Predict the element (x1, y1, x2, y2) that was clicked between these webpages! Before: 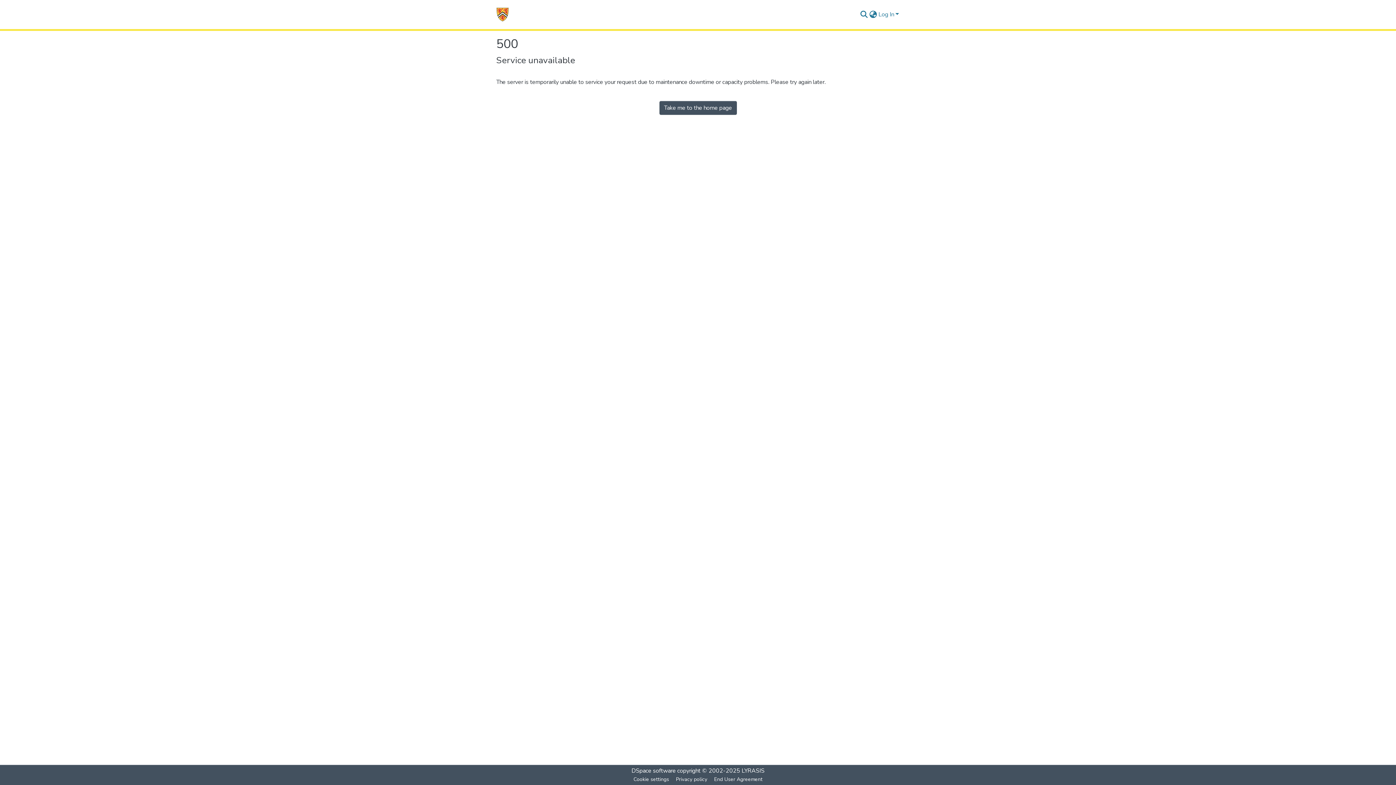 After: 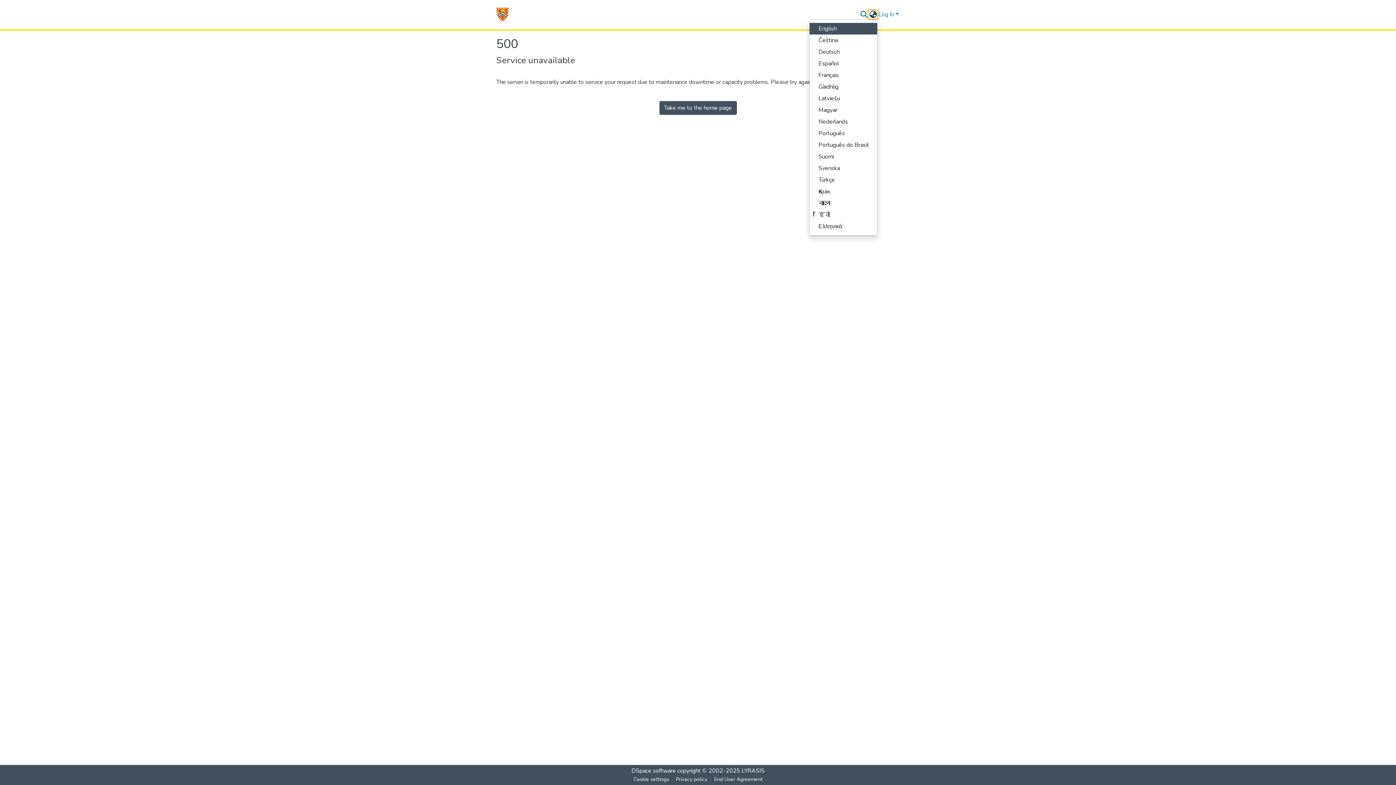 Action: bbox: (868, 10, 877, 18) label: Language switch